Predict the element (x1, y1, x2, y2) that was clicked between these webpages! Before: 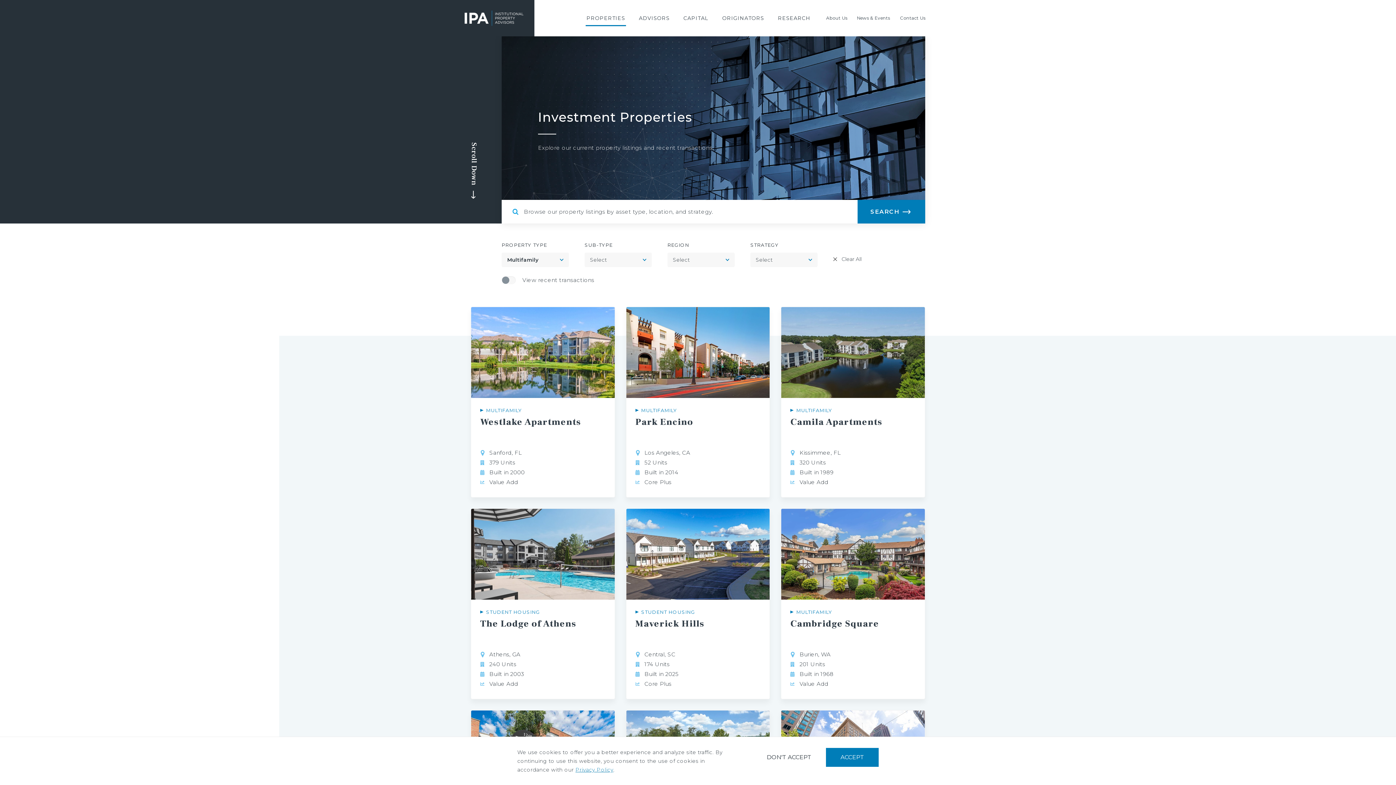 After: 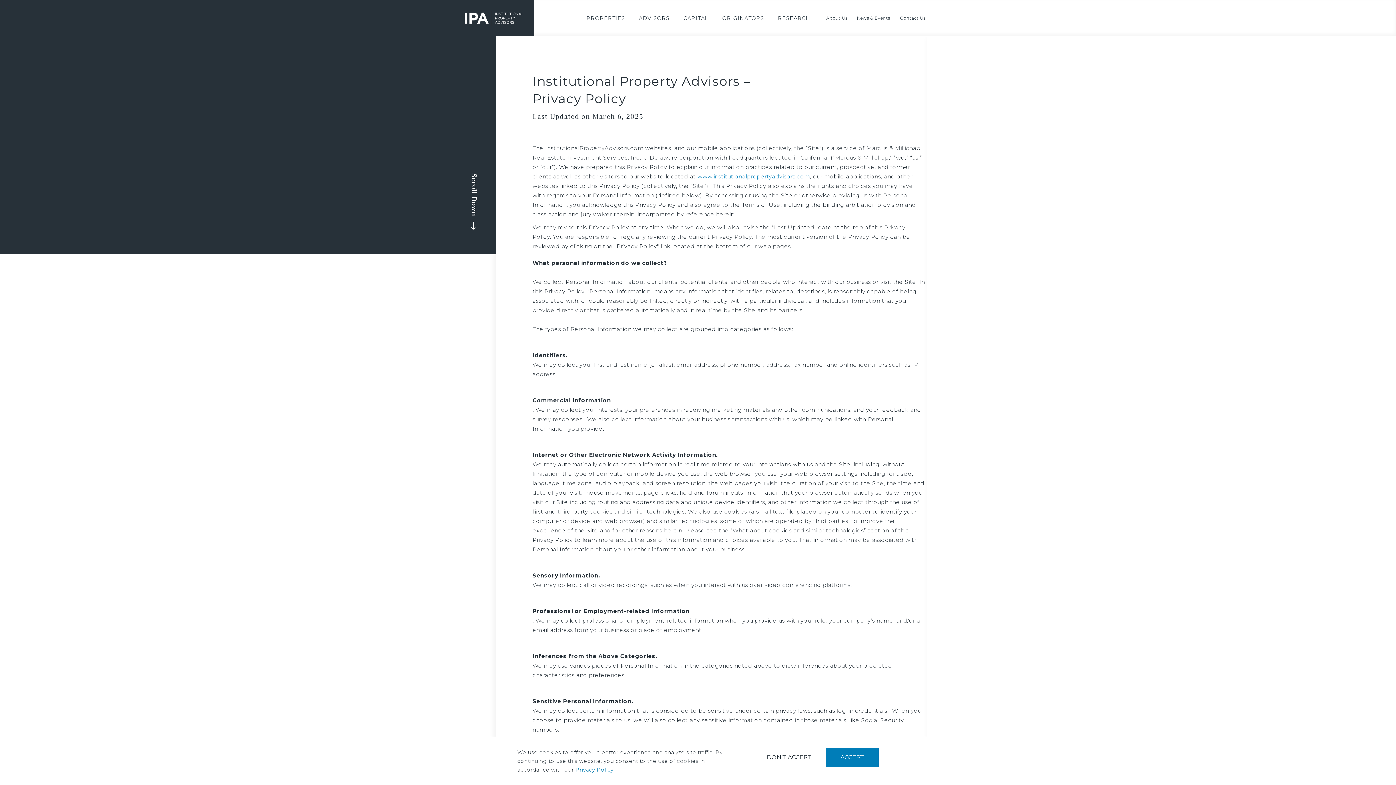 Action: label: Privacy Policy bbox: (831, 358, 870, 366)